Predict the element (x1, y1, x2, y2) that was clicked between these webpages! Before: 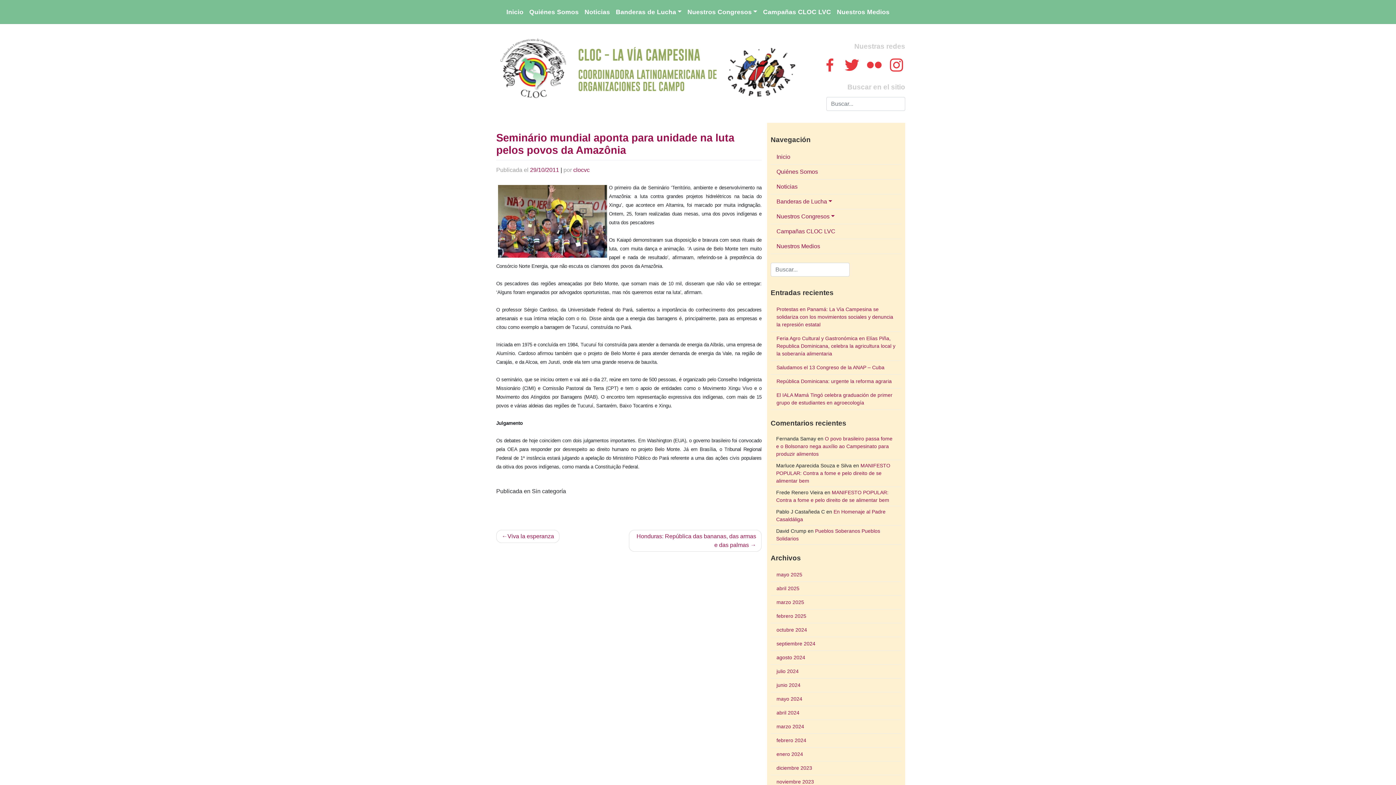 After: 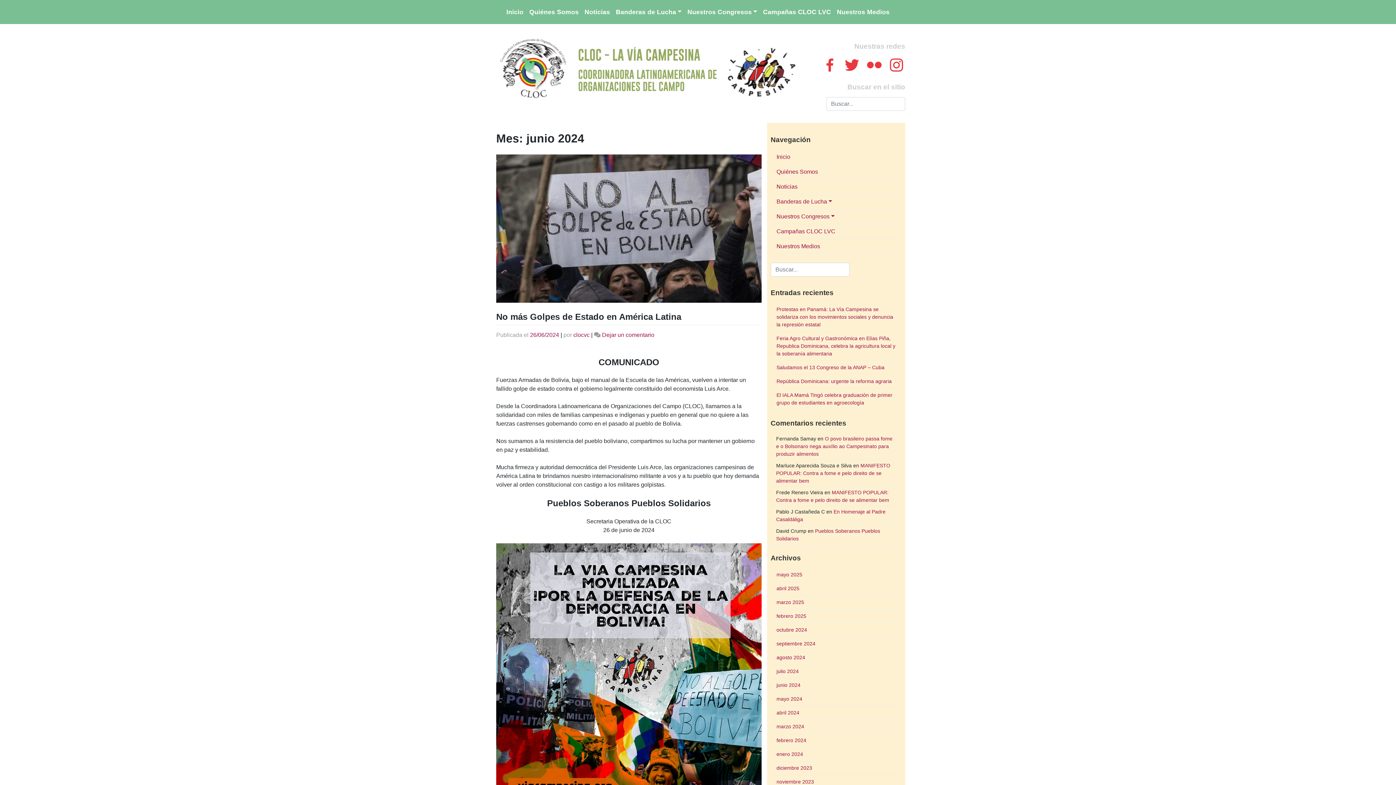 Action: bbox: (770, 678, 901, 692) label: junio 2024